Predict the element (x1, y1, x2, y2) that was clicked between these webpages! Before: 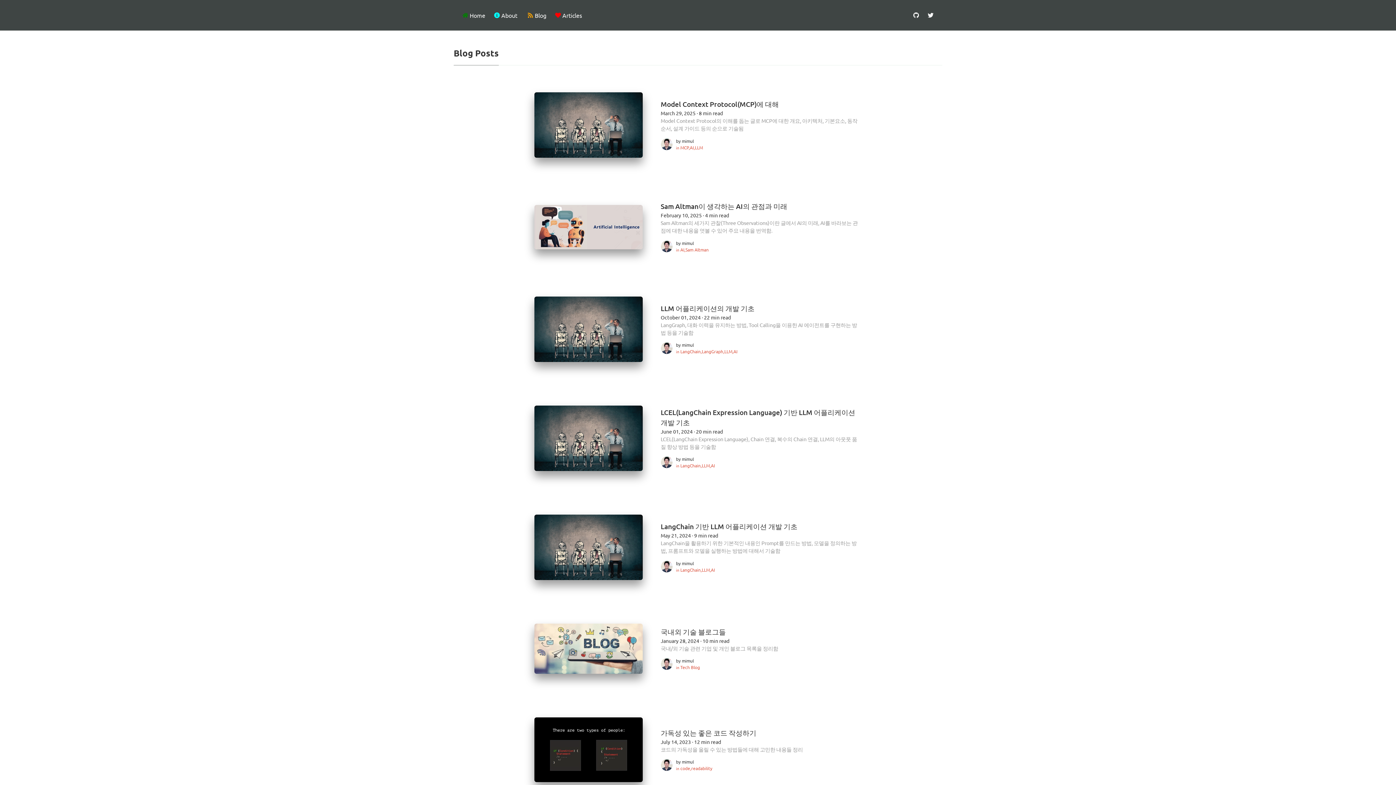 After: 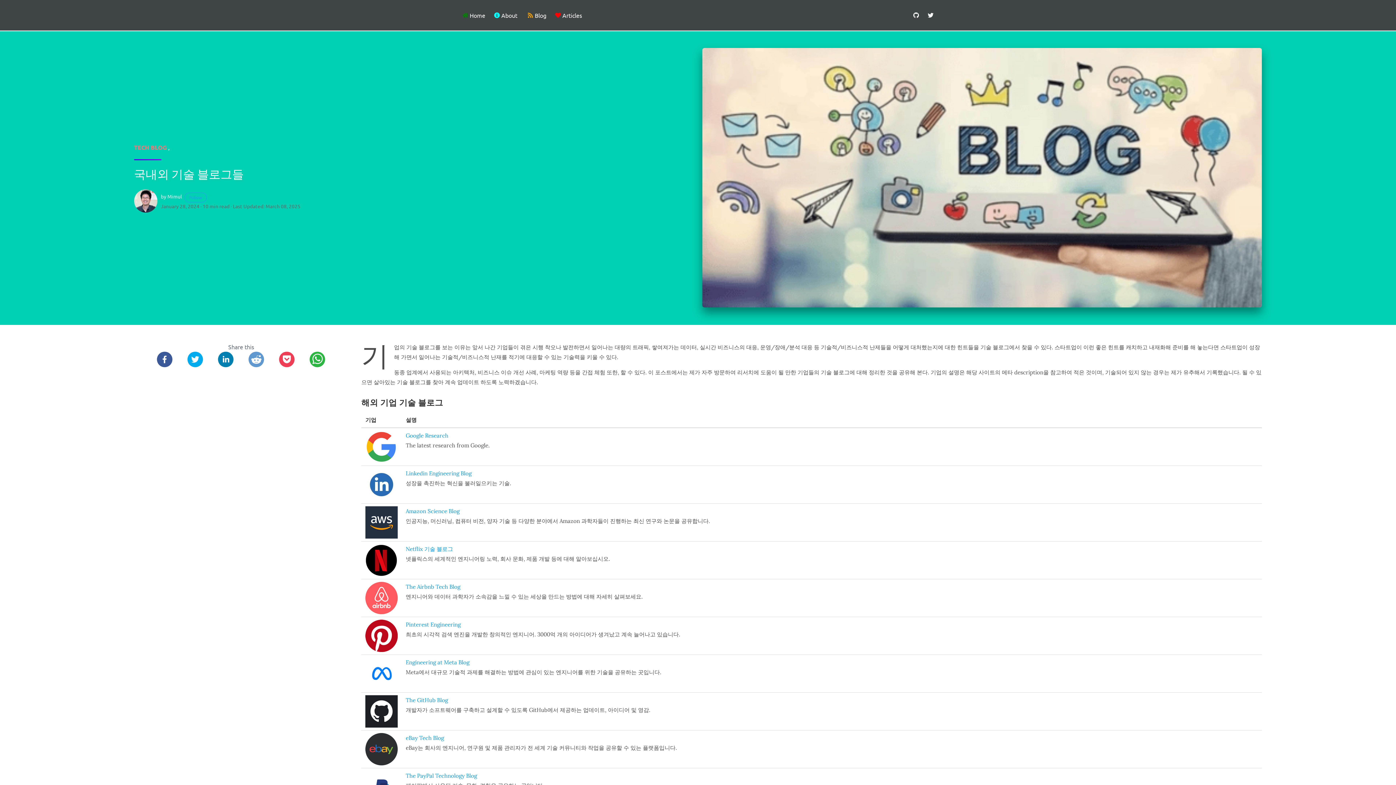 Action: bbox: (516, 605, 880, 692) label: 국내외 기술 블로그들
January 28, 2024 · 10 min read

국내/외 기술 관련 기업 및 개인 블로그 목록을 정리함

by mimul
in Tech Blog